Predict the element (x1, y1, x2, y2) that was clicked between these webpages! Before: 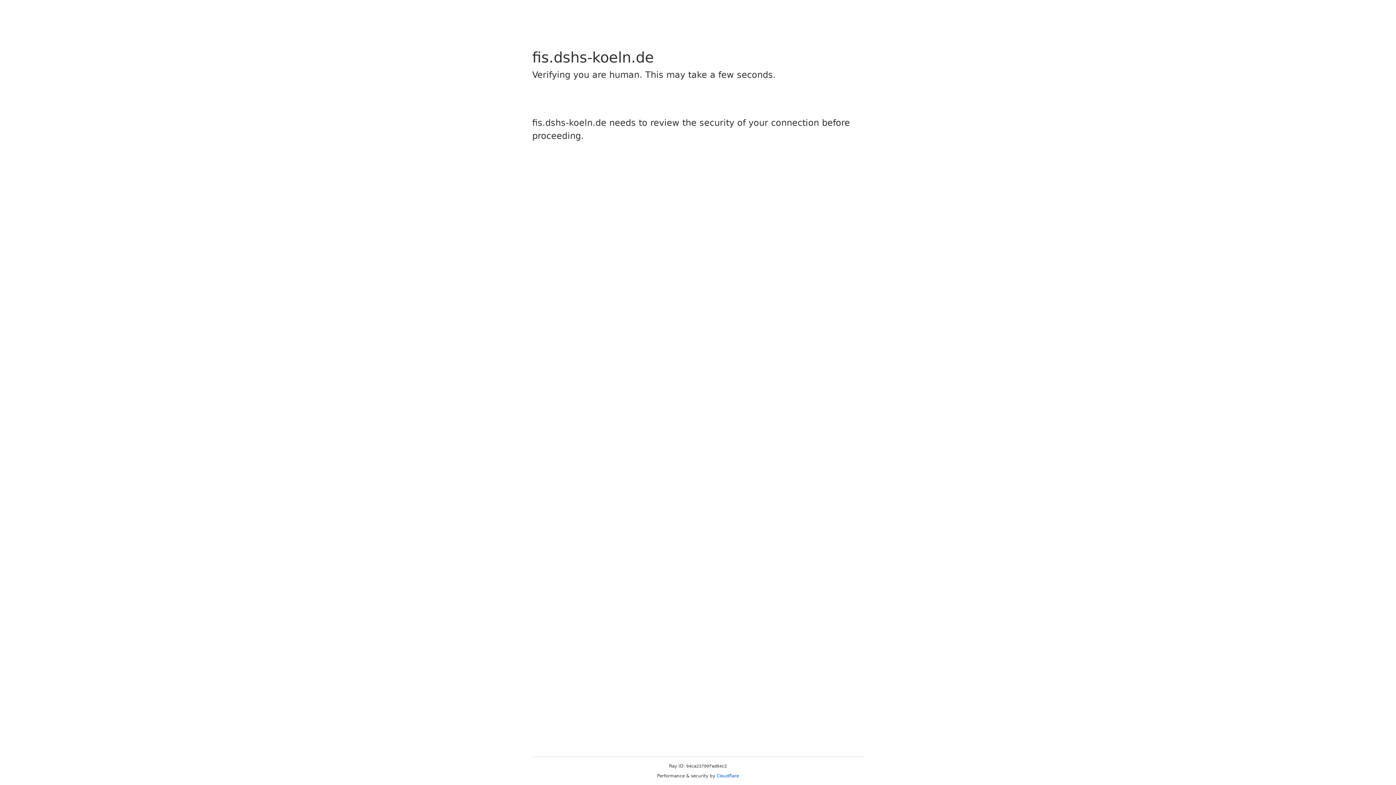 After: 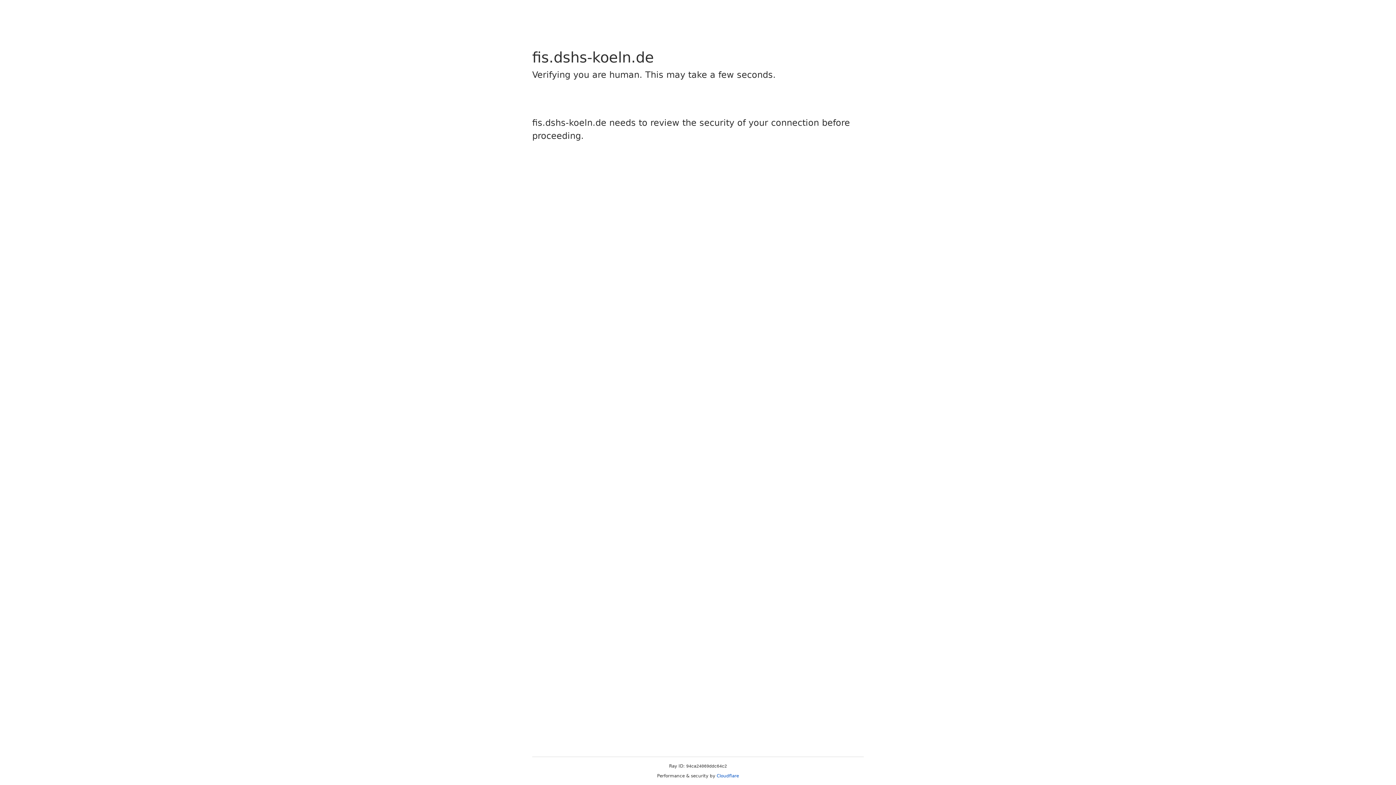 Action: bbox: (716, 773, 739, 778) label: Cloudflare